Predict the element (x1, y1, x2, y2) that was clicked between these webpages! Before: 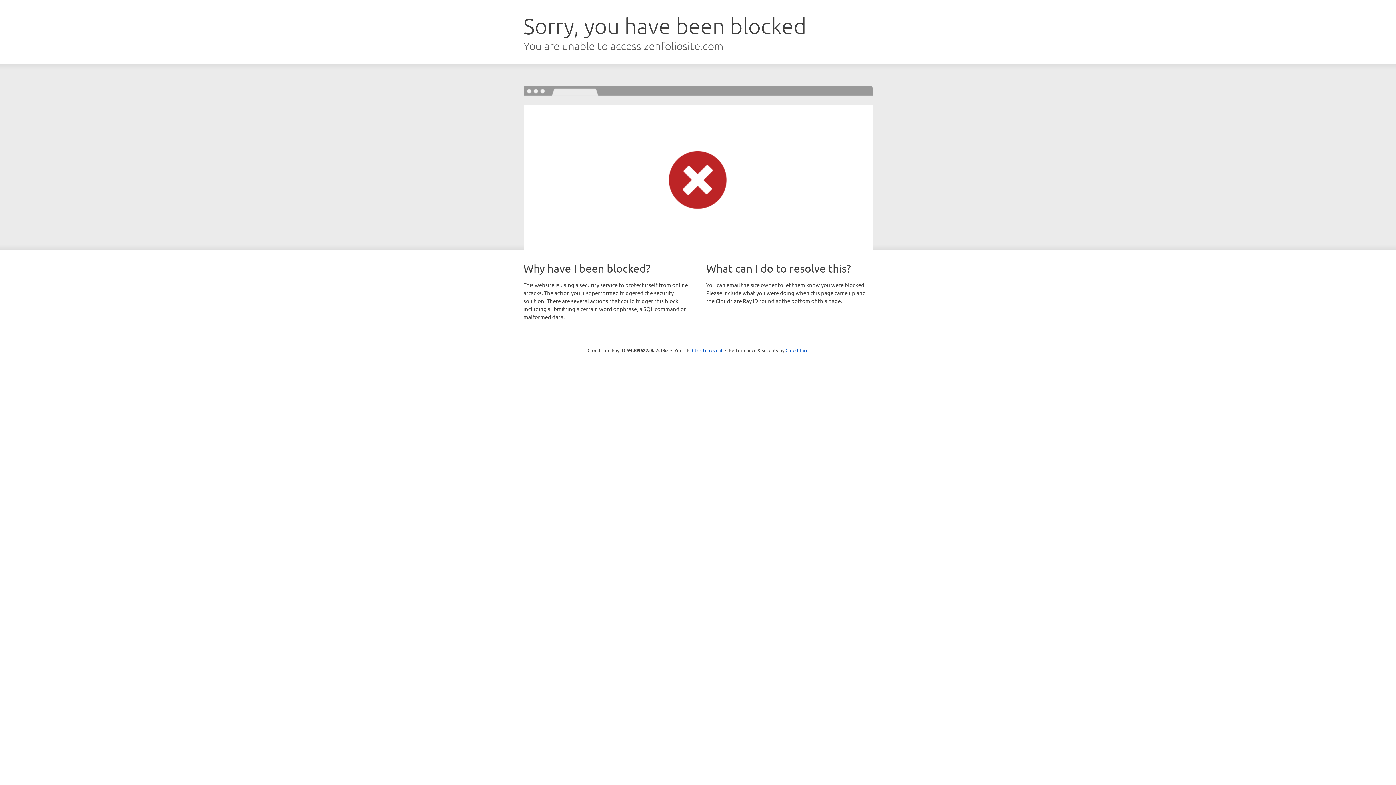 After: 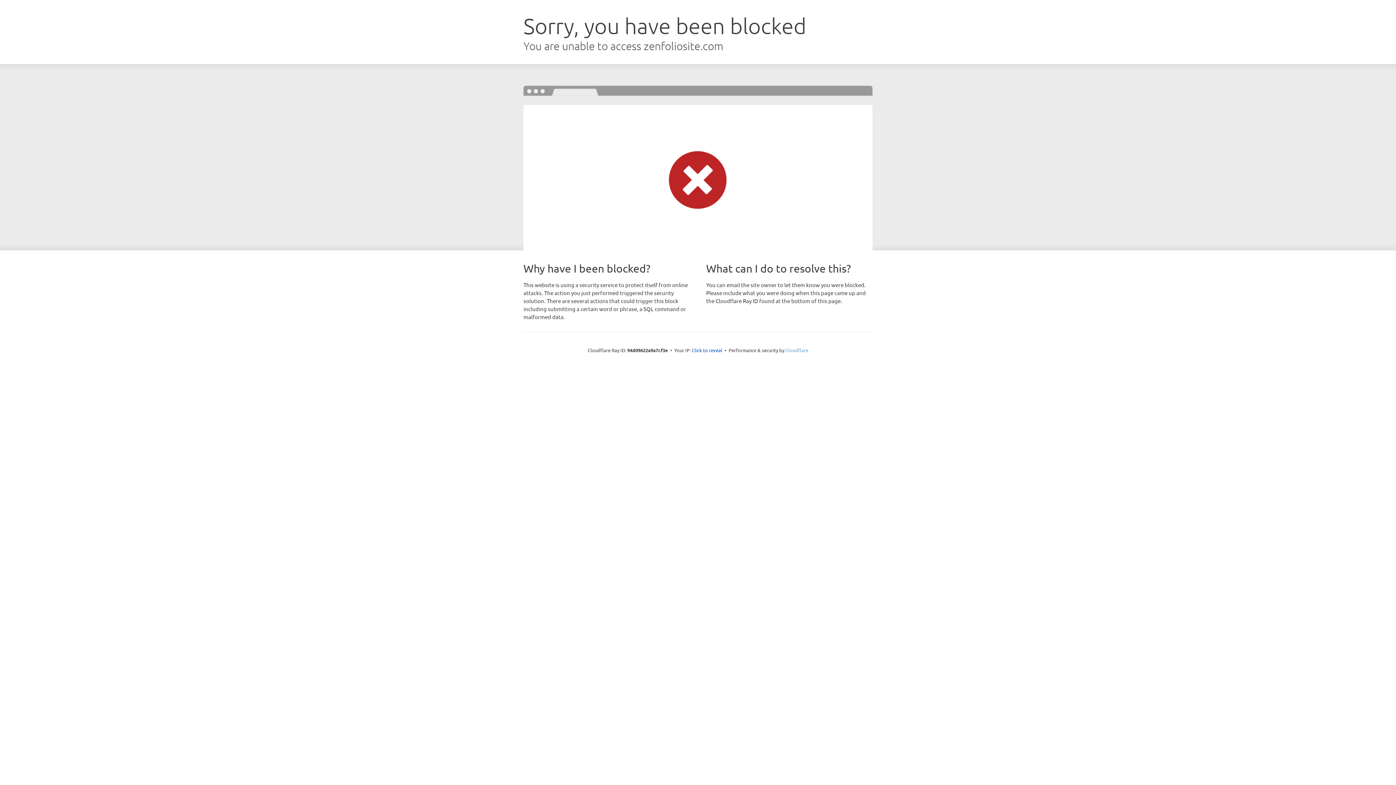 Action: label: Cloudflare bbox: (785, 347, 808, 353)